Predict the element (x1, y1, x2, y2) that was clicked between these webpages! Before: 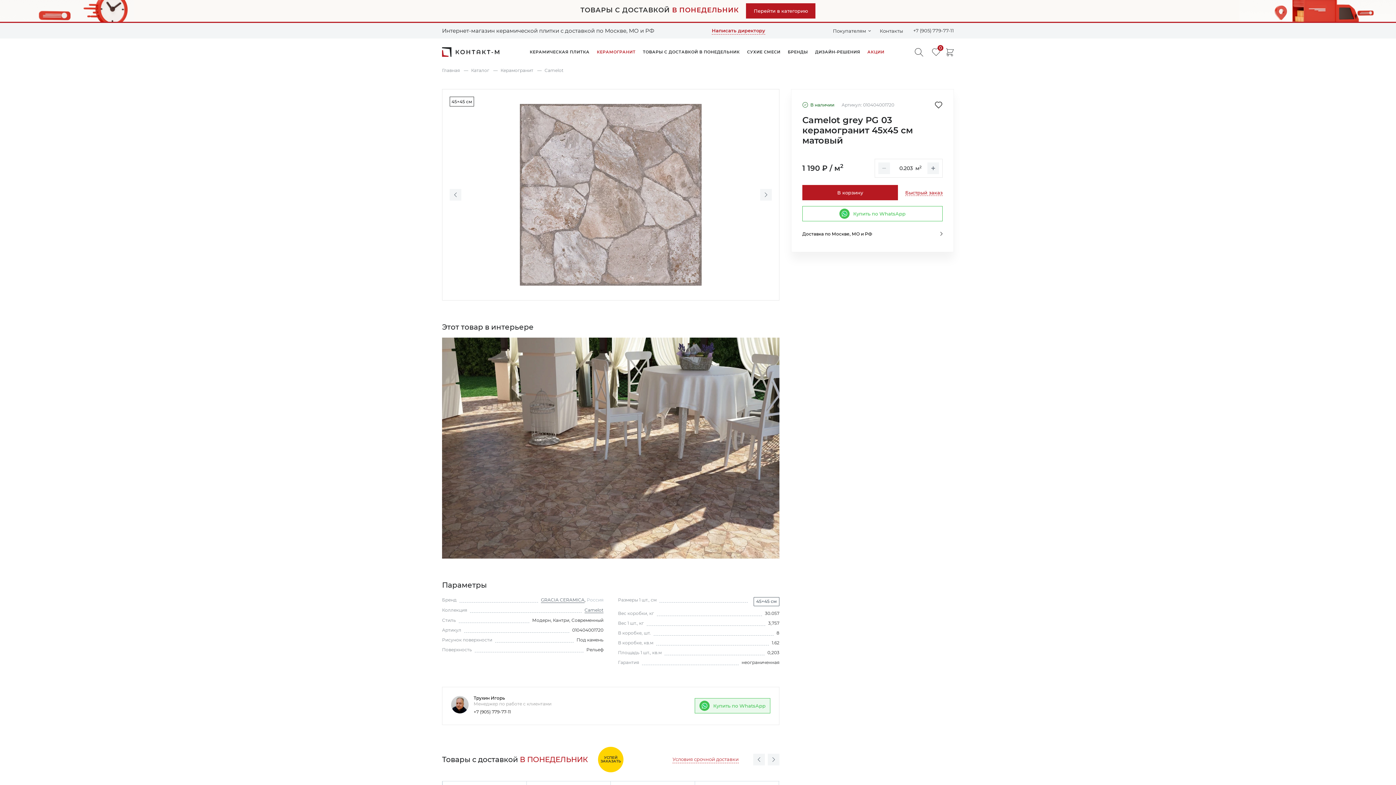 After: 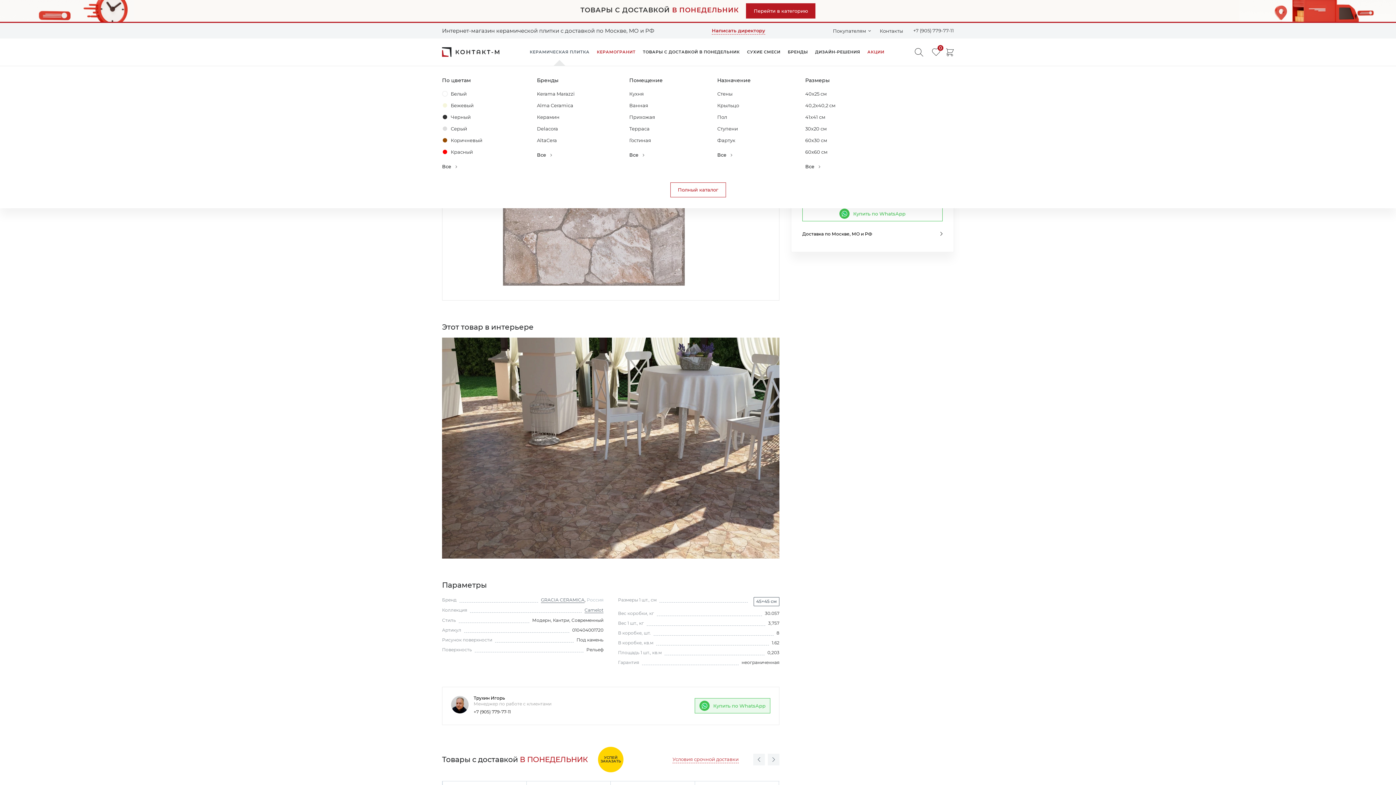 Action: bbox: (526, 38, 593, 65) label: КЕРАМИЧЕСКАЯ ПЛИТКА